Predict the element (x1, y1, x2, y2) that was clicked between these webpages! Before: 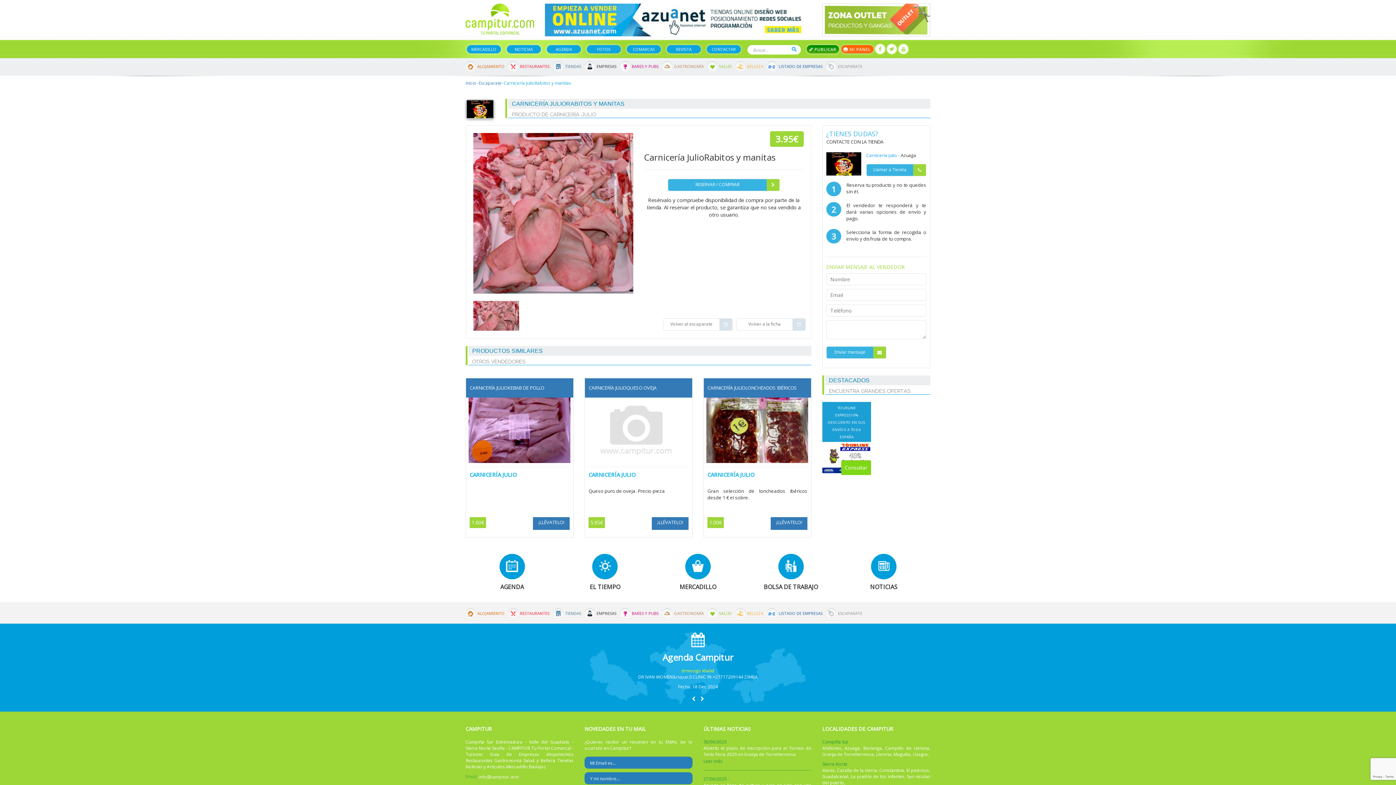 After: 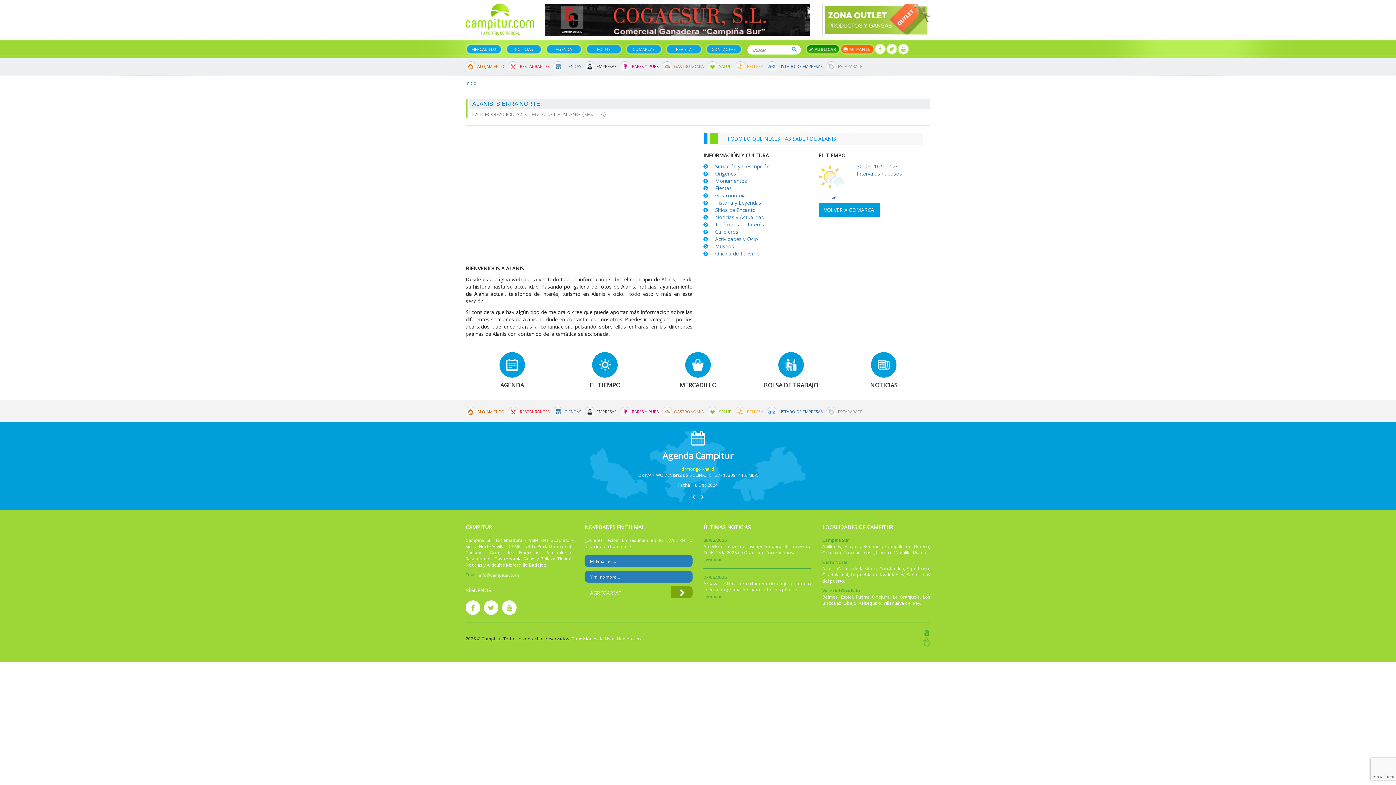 Action: bbox: (822, 761, 834, 767) label: Alanis